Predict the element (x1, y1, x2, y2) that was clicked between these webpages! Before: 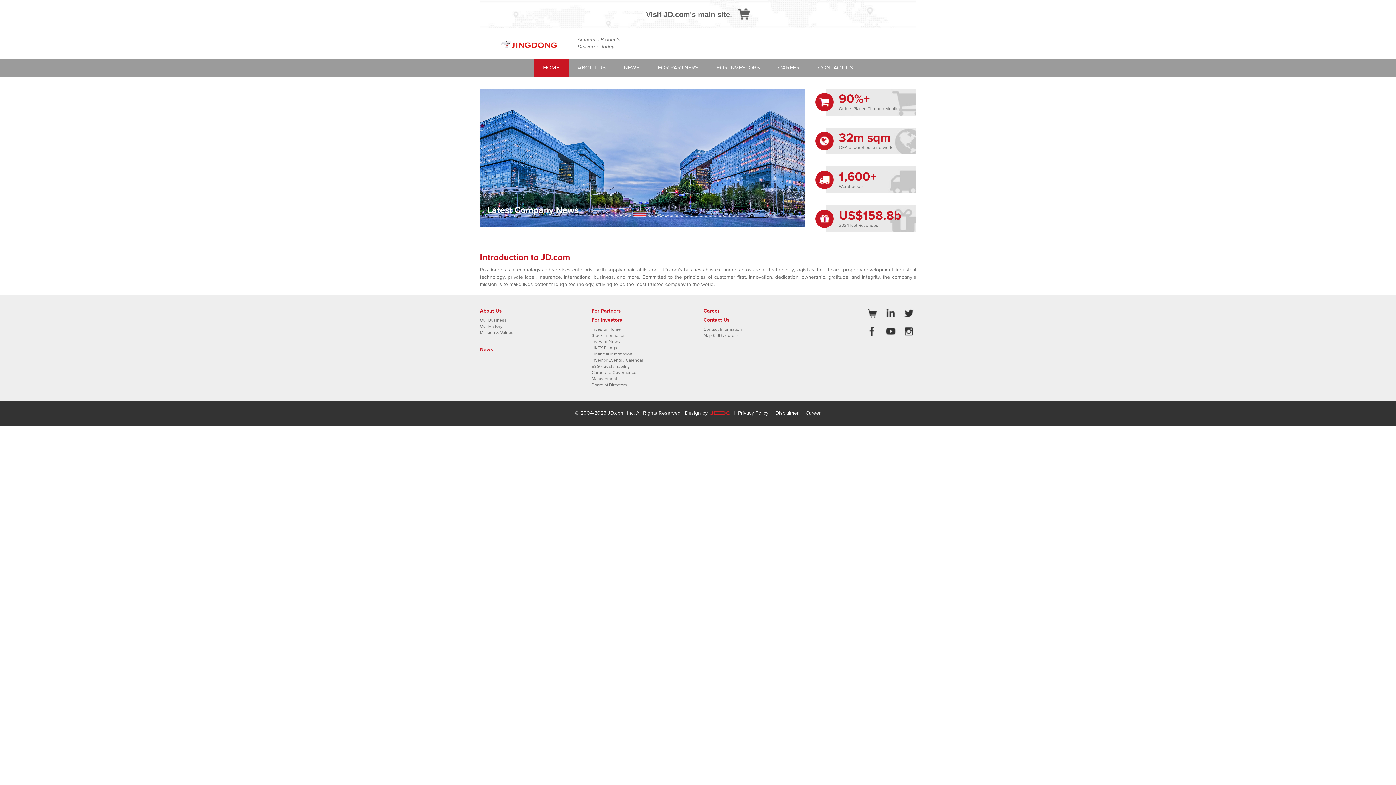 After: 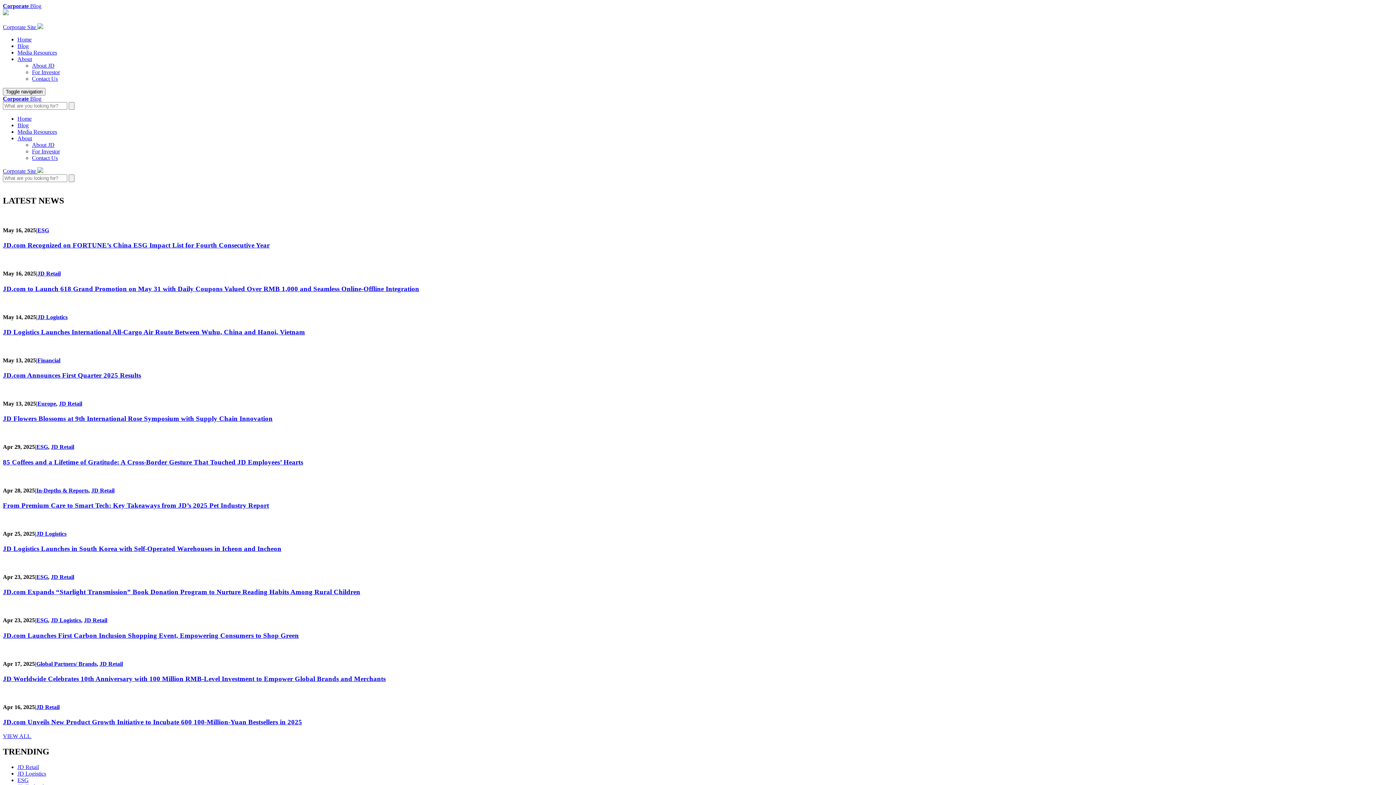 Action: bbox: (614, 58, 648, 76) label: NEWS